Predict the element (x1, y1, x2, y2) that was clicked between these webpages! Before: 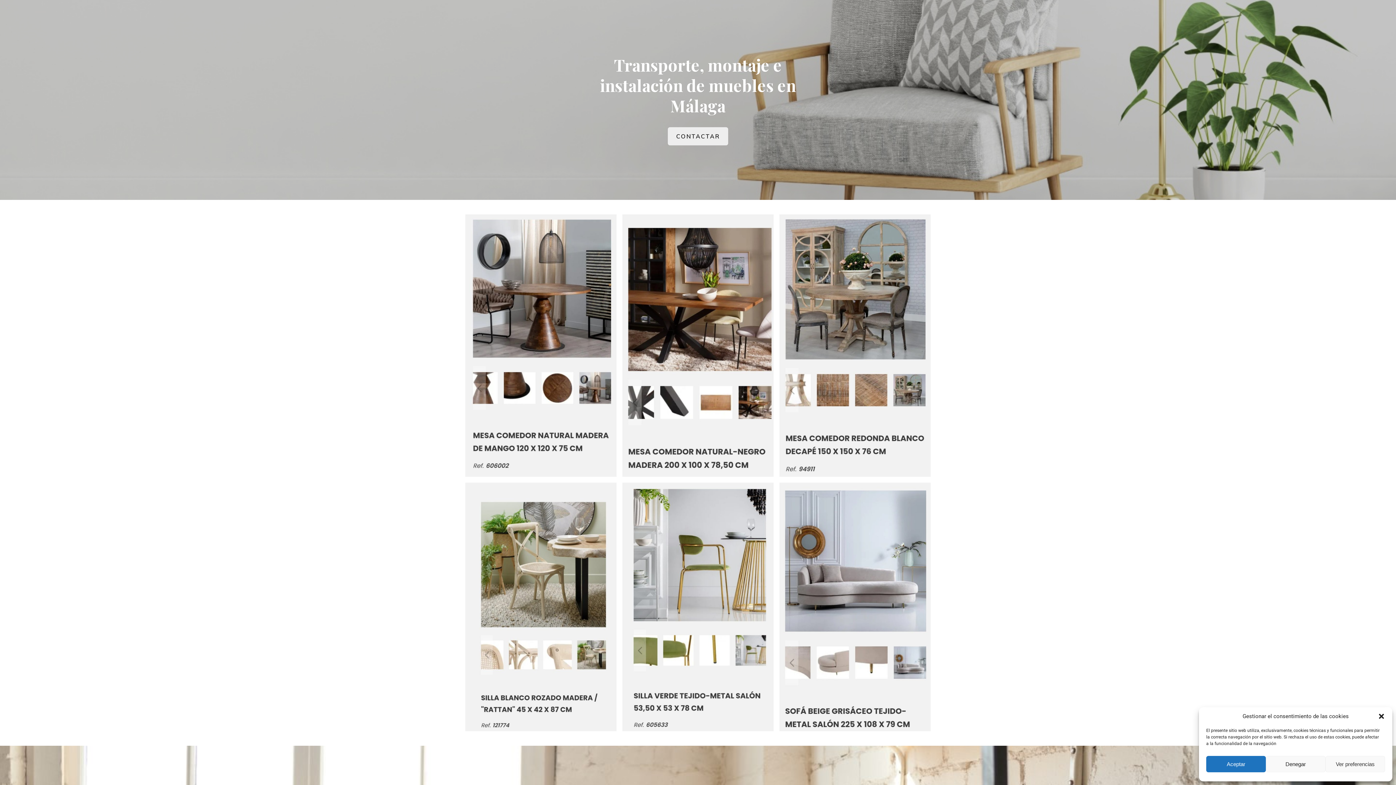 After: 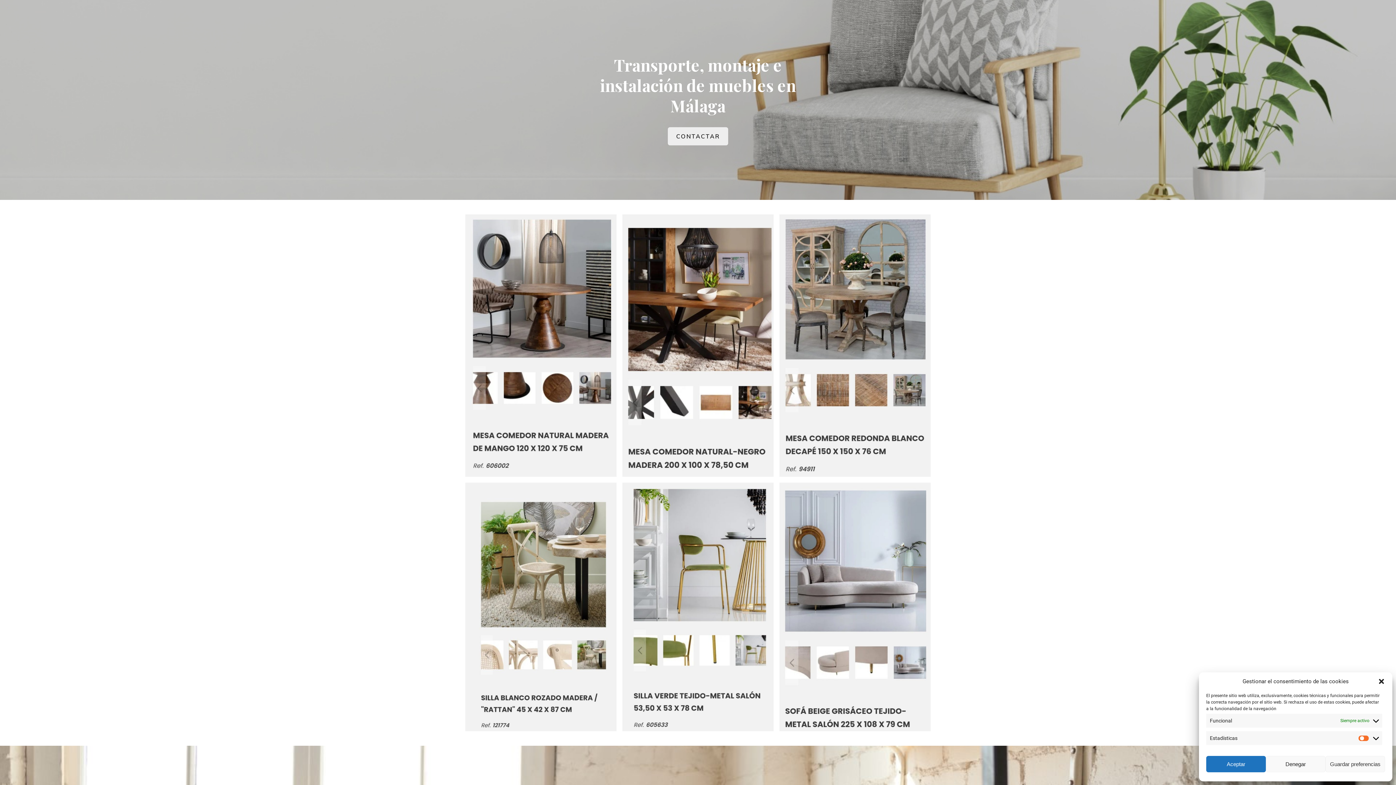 Action: bbox: (1325, 756, 1385, 772) label: Ver preferencias